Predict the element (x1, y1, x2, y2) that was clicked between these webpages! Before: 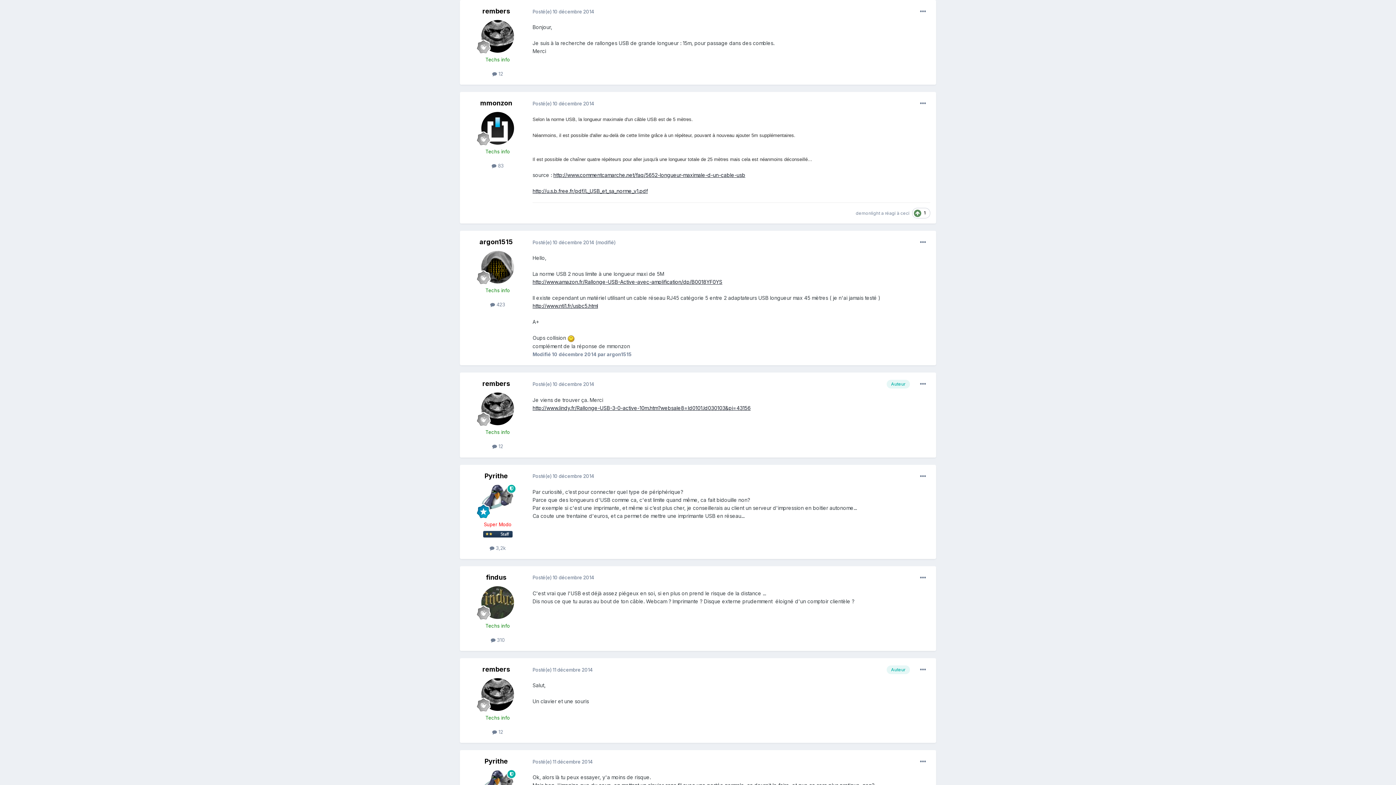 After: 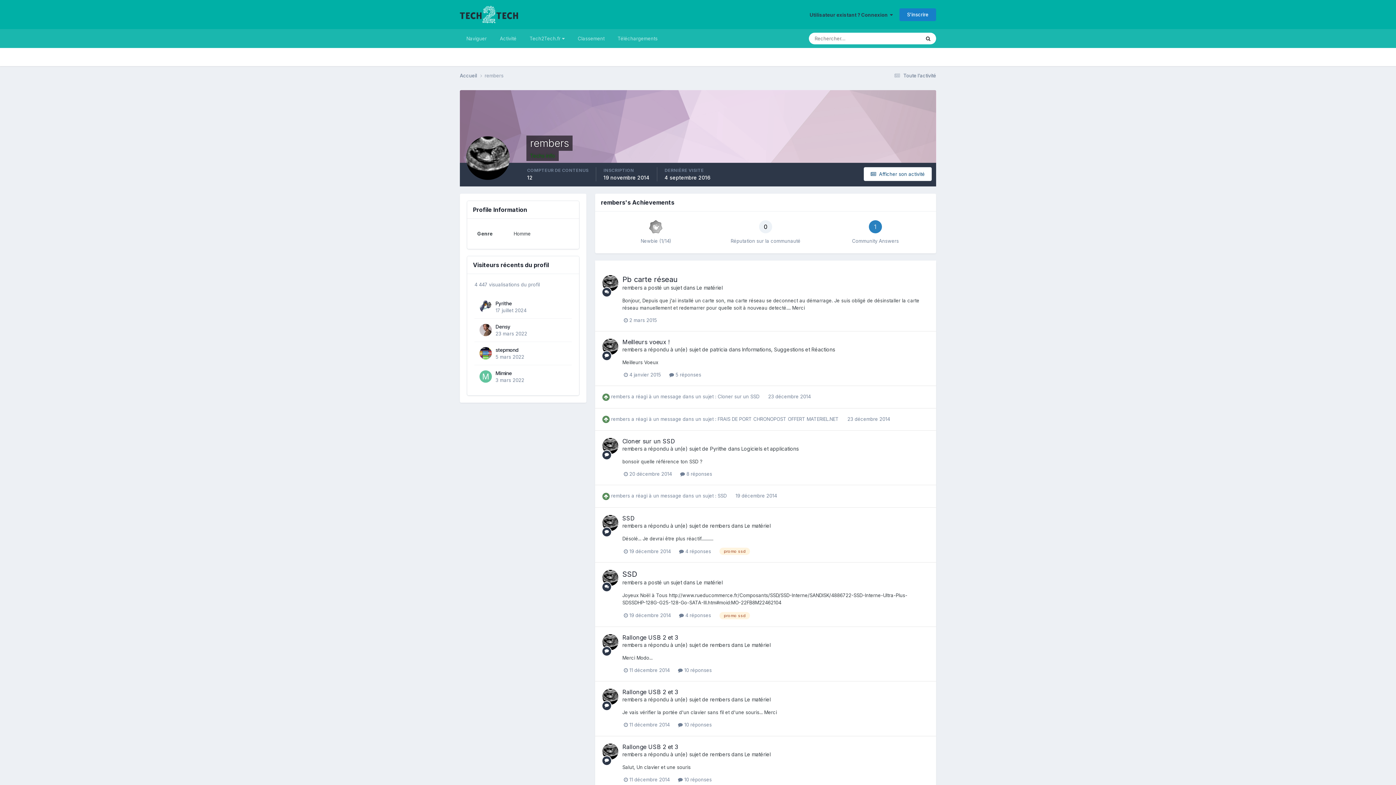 Action: bbox: (481, 678, 514, 711)